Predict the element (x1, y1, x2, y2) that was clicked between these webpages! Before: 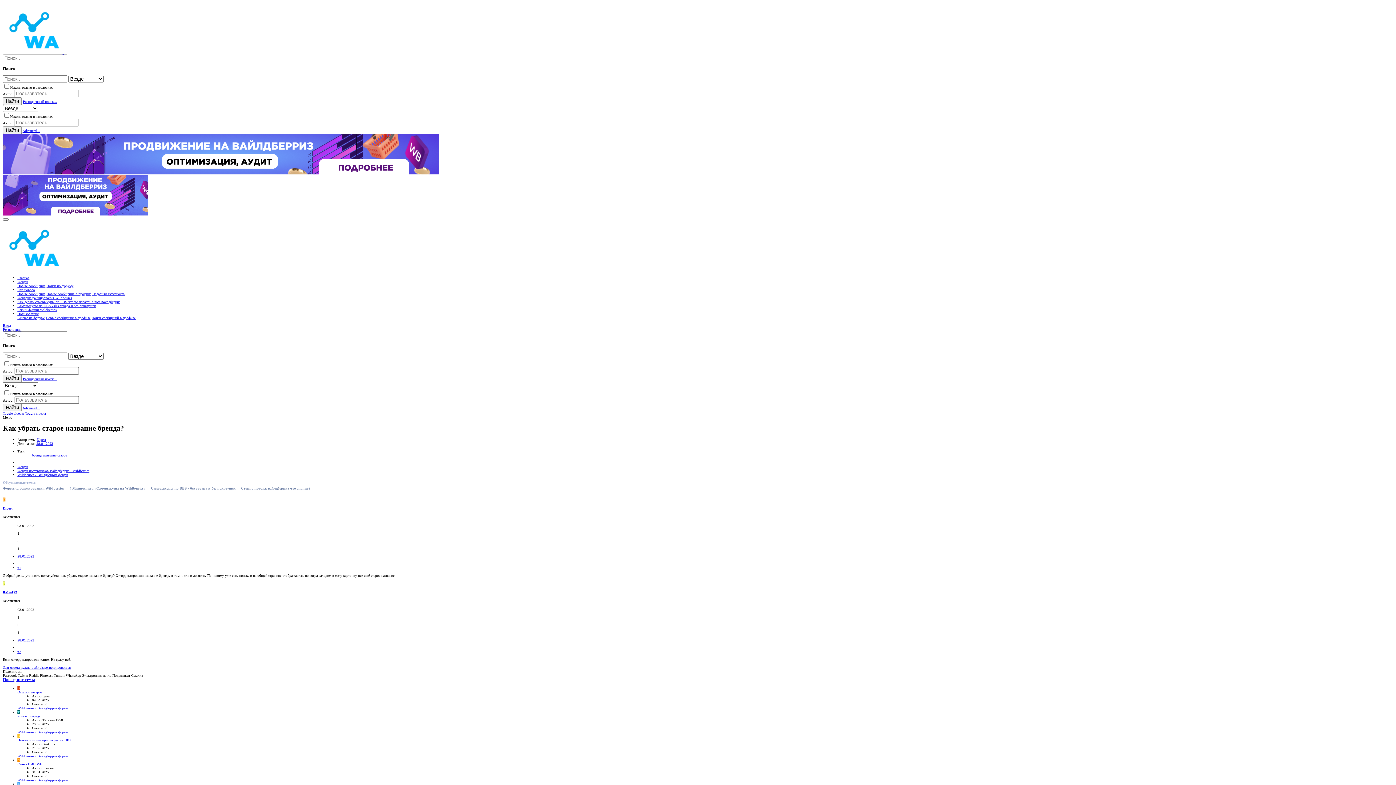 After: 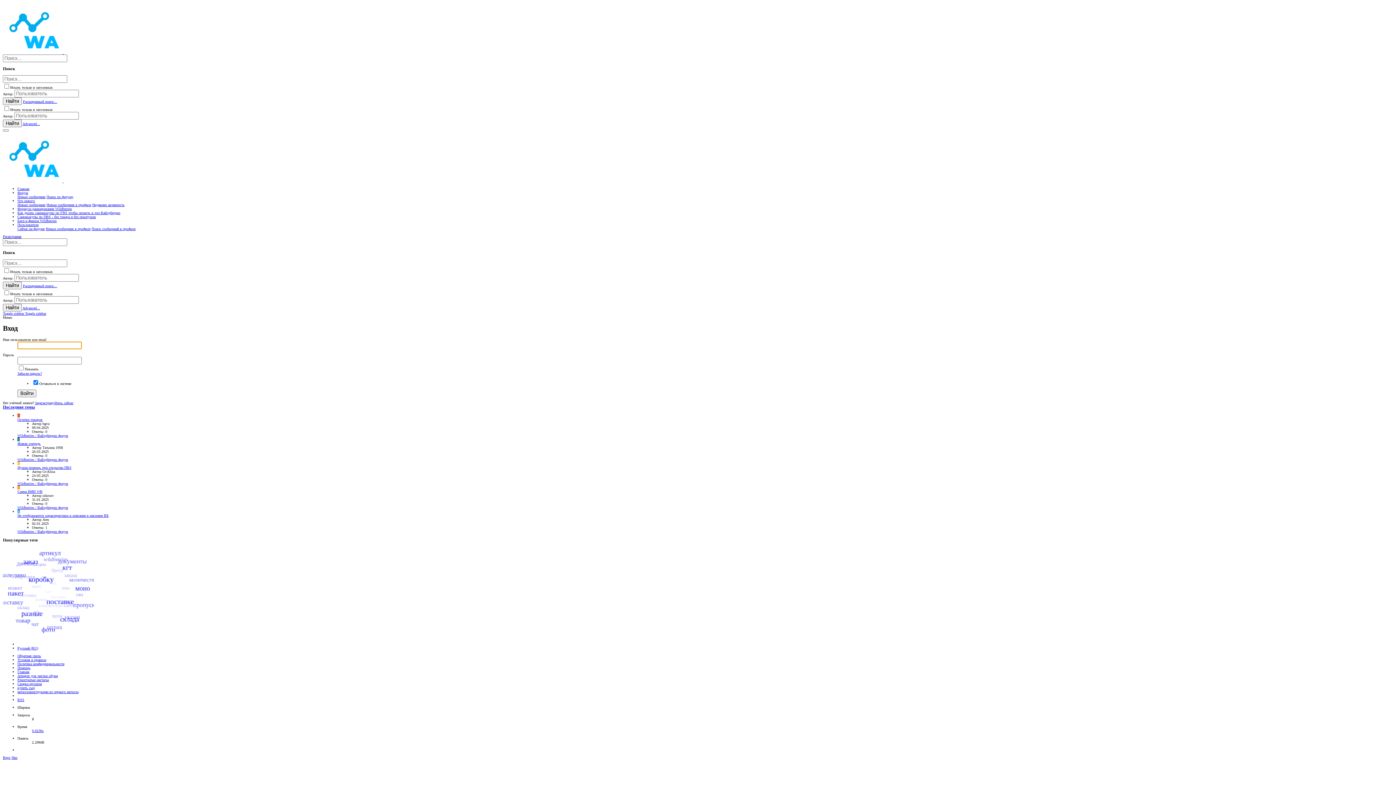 Action: bbox: (2, 665, 70, 669) label: Для ответа нужно войти/зарегистрироваться